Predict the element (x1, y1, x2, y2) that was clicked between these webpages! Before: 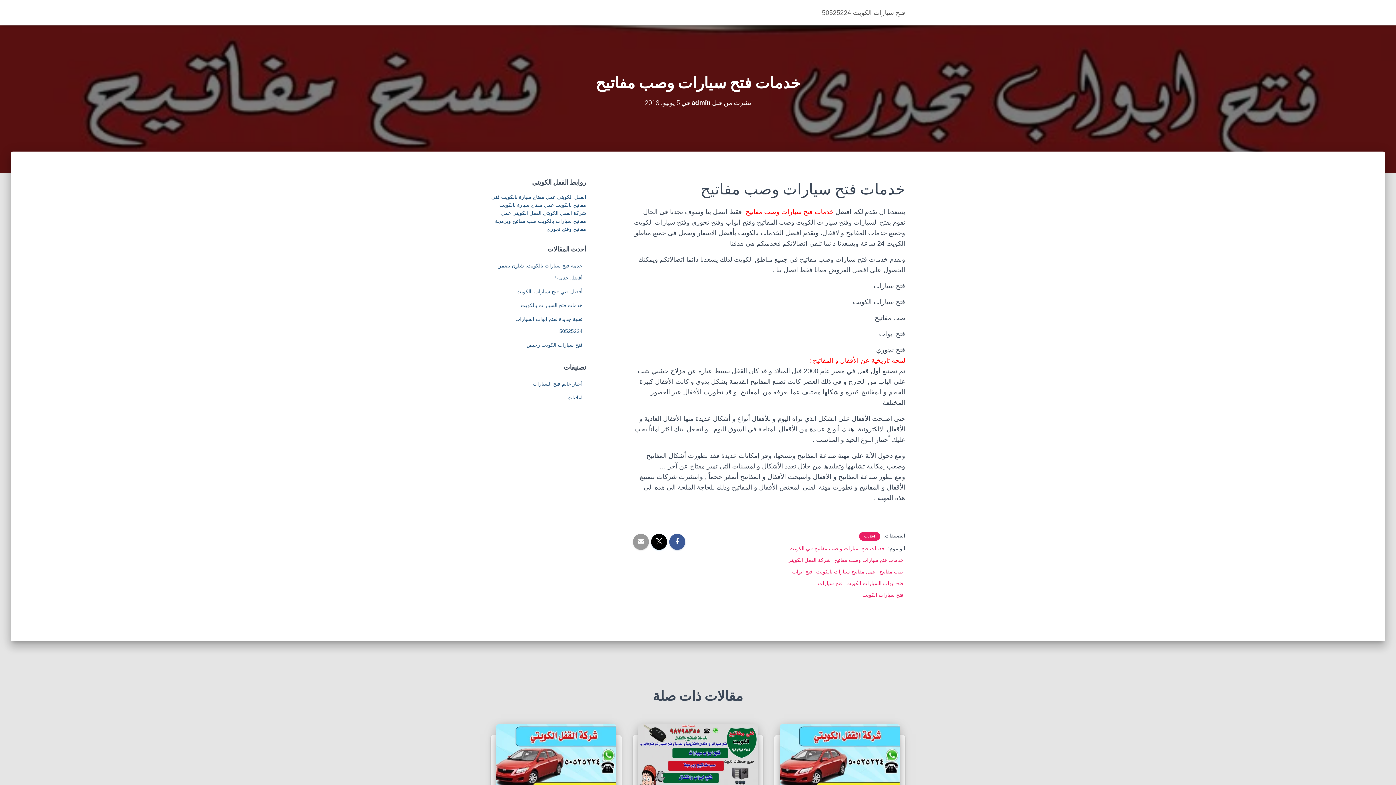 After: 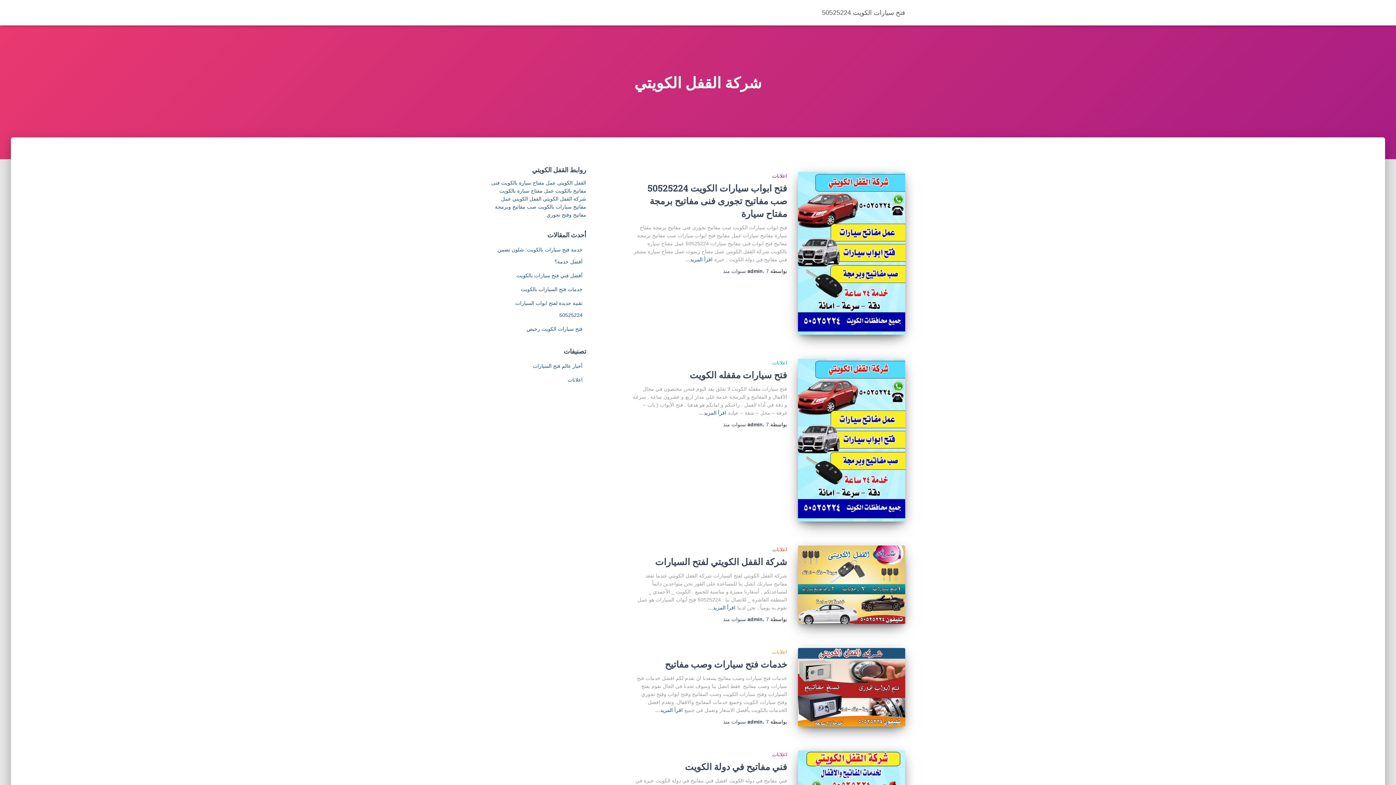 Action: label: شركة القفل الكويتي bbox: (787, 557, 830, 563)